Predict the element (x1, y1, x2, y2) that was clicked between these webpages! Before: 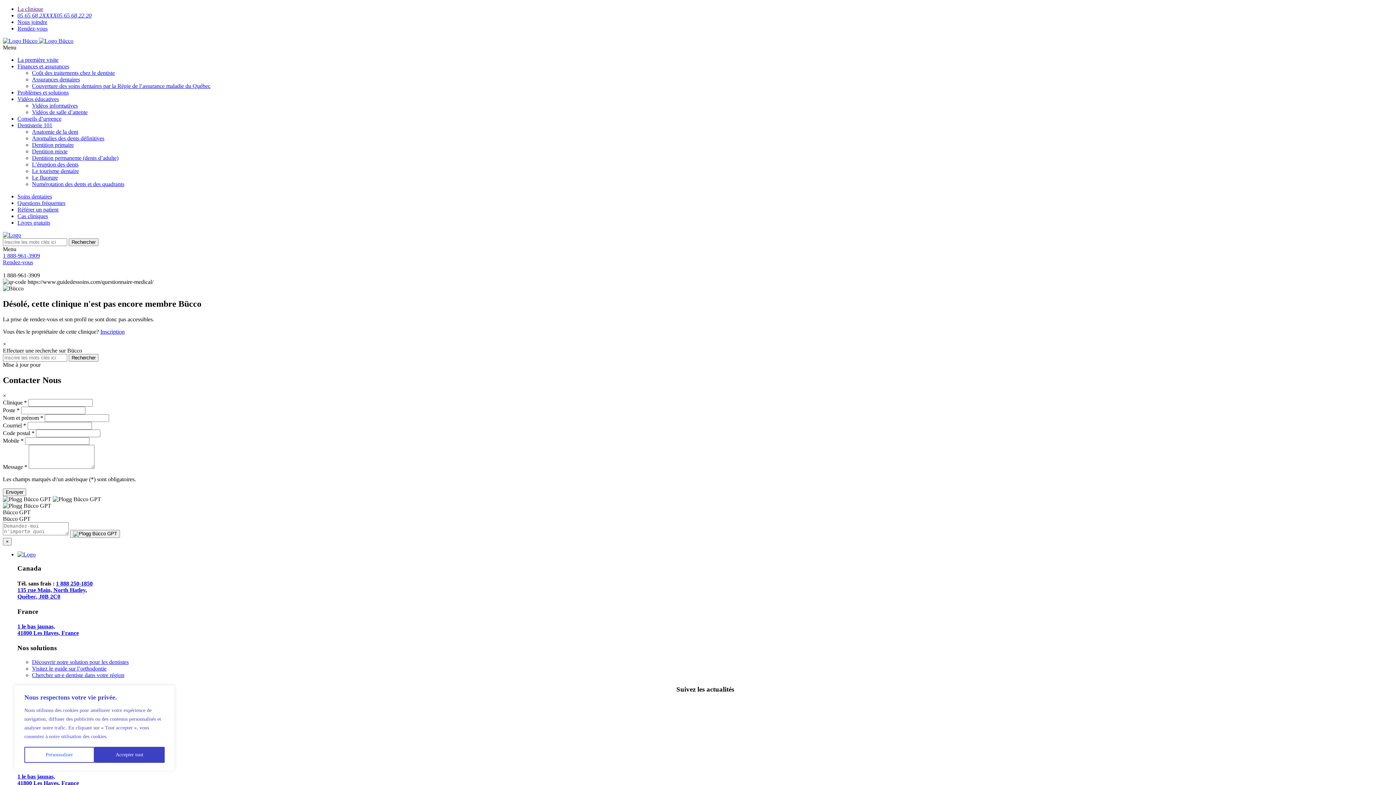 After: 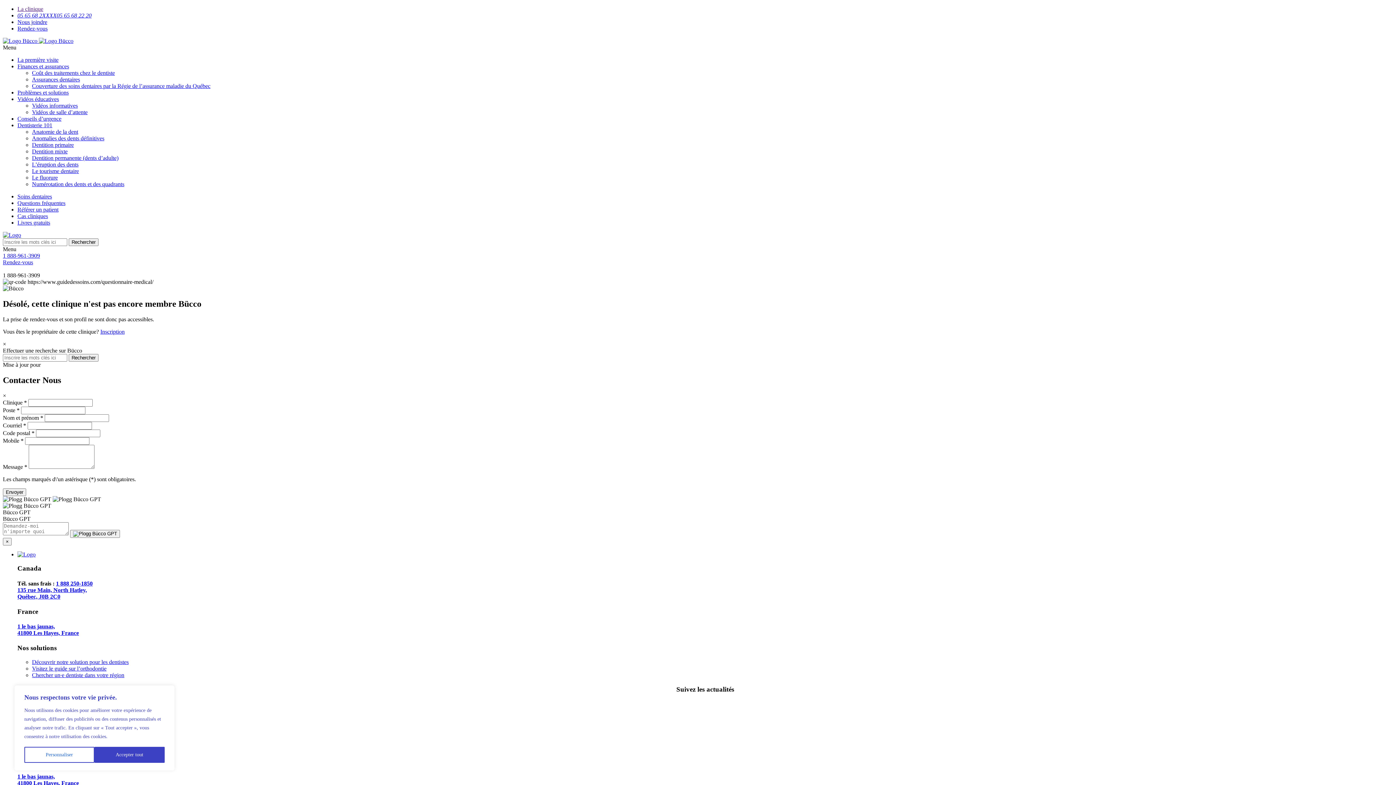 Action: label: 1 le bas jaunas,
41800 Les Hayes, France bbox: (17, 623, 78, 636)